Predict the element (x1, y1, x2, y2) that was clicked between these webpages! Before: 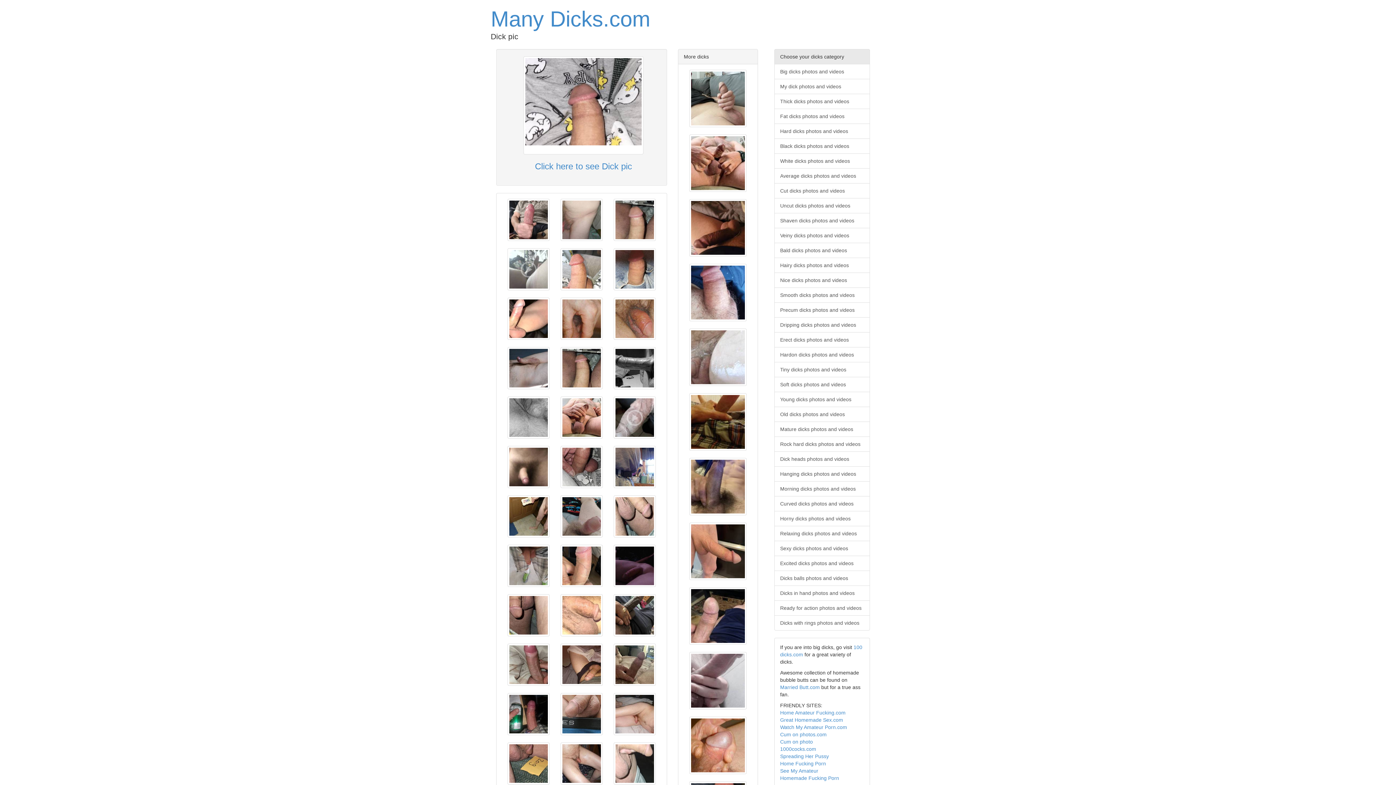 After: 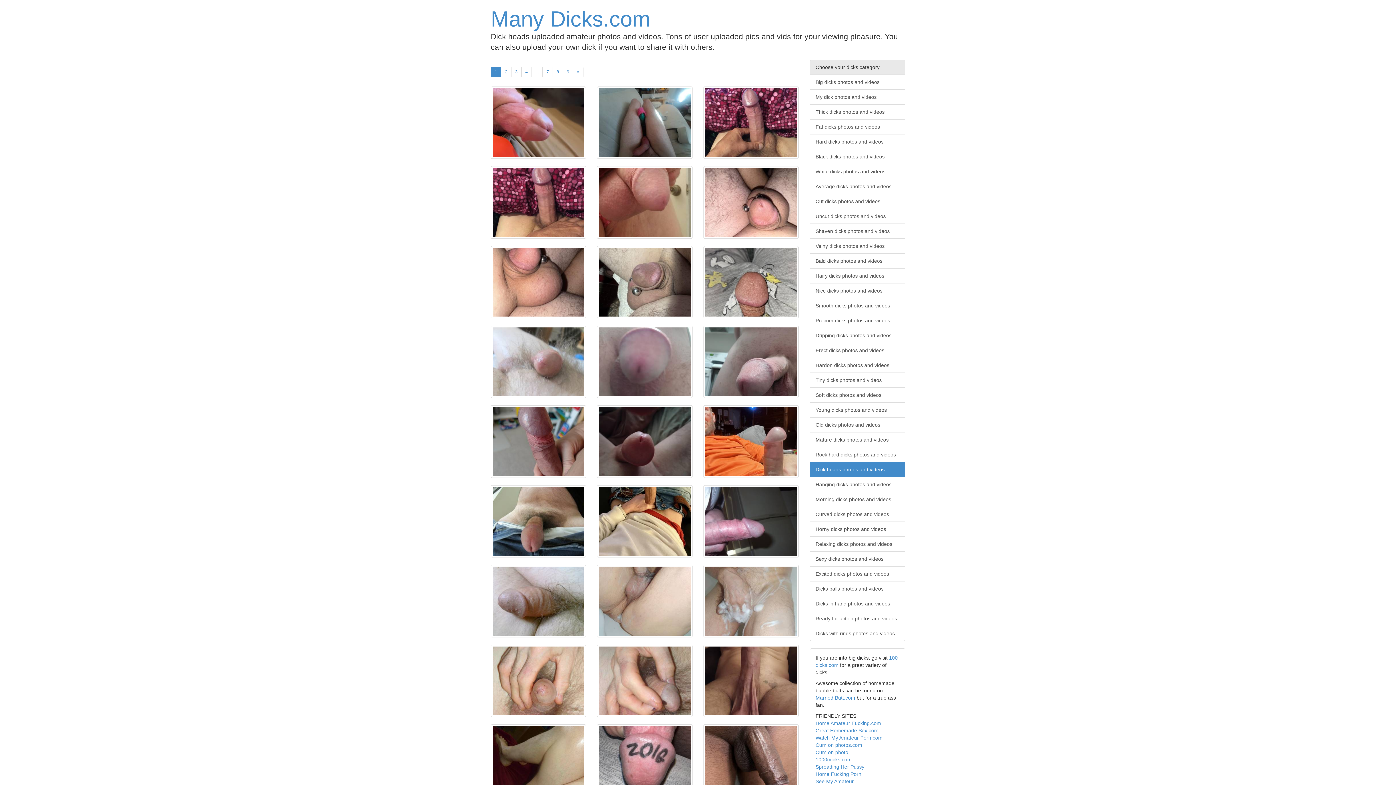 Action: label: Dick heads photos and videos bbox: (774, 451, 870, 466)